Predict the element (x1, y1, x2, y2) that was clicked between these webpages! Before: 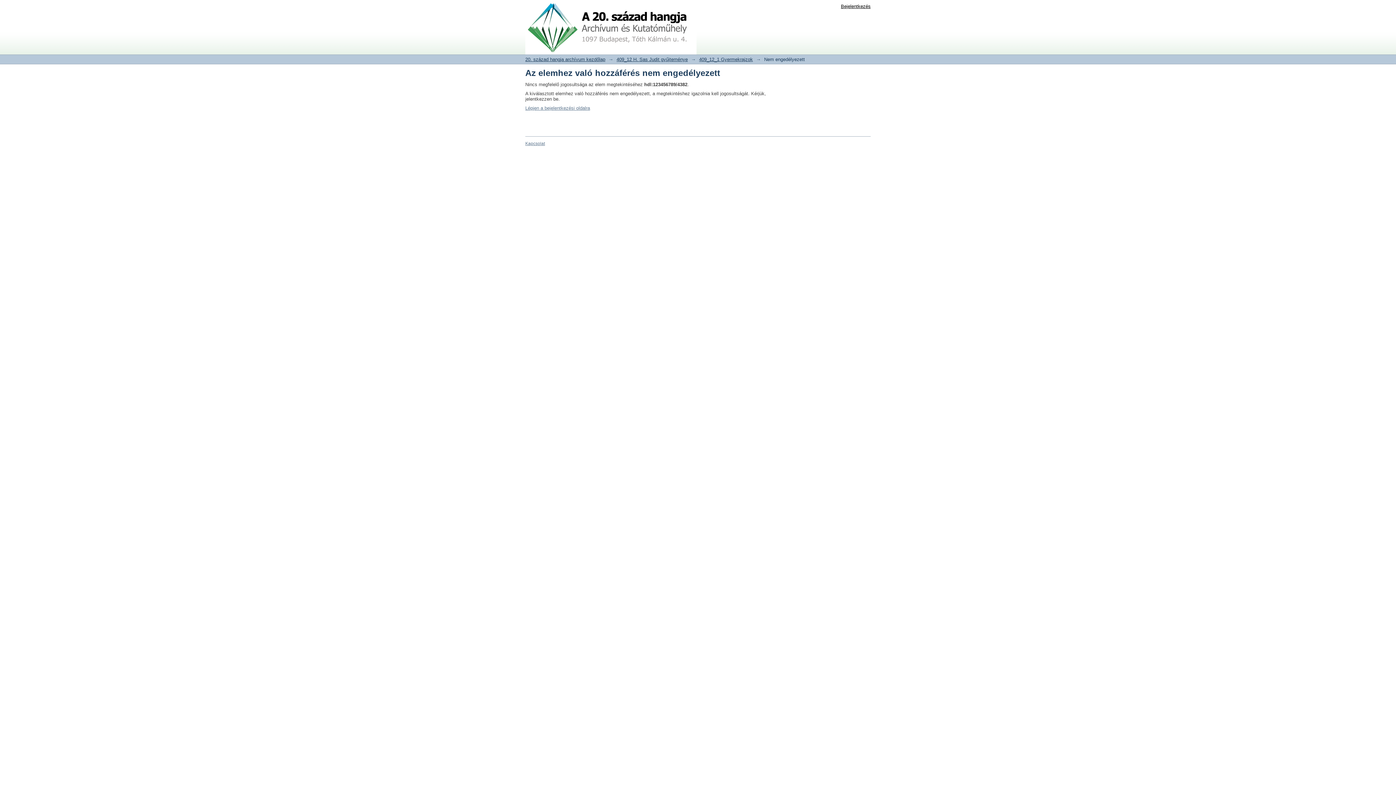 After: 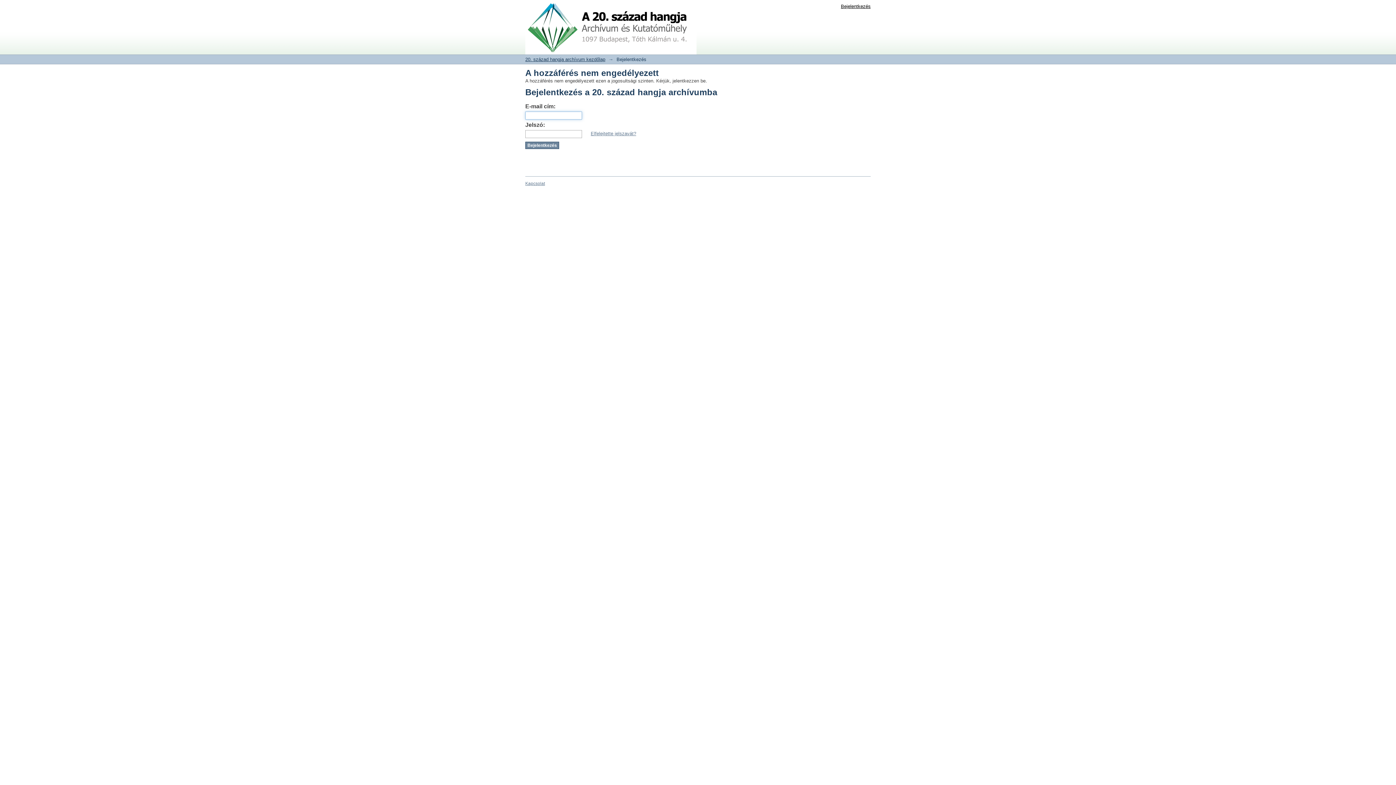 Action: label: Bejelentkezés bbox: (841, 3, 870, 9)